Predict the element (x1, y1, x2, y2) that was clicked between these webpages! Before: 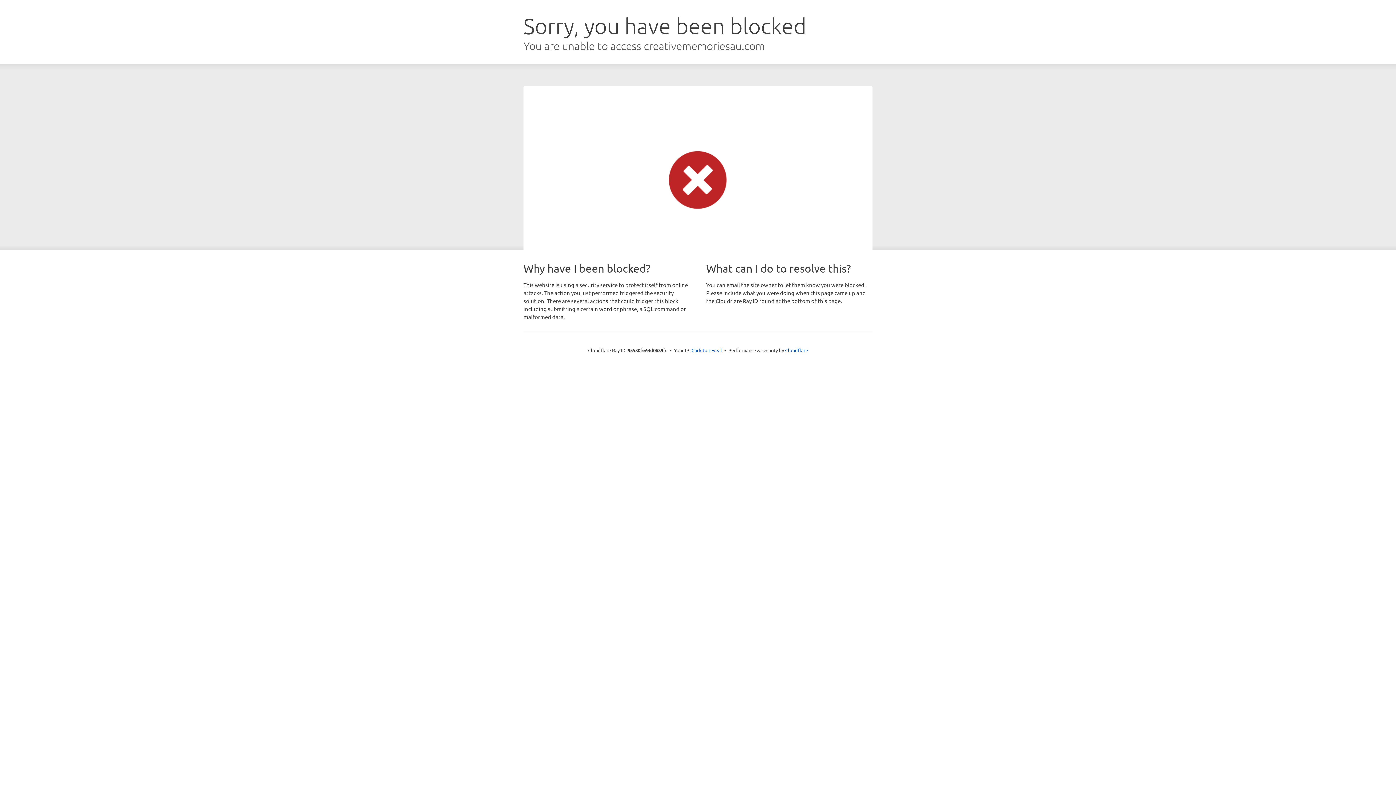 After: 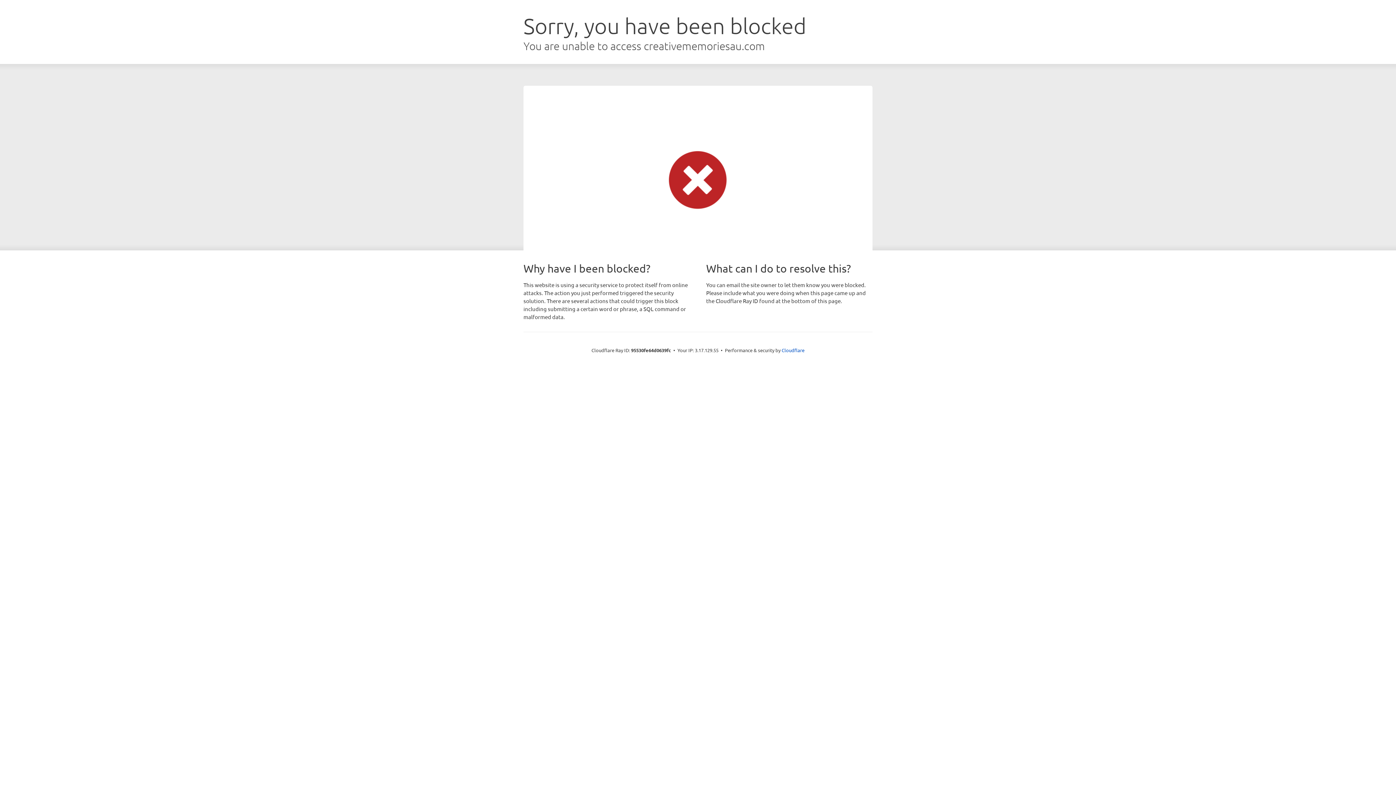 Action: label: Click to reveal bbox: (691, 346, 722, 353)